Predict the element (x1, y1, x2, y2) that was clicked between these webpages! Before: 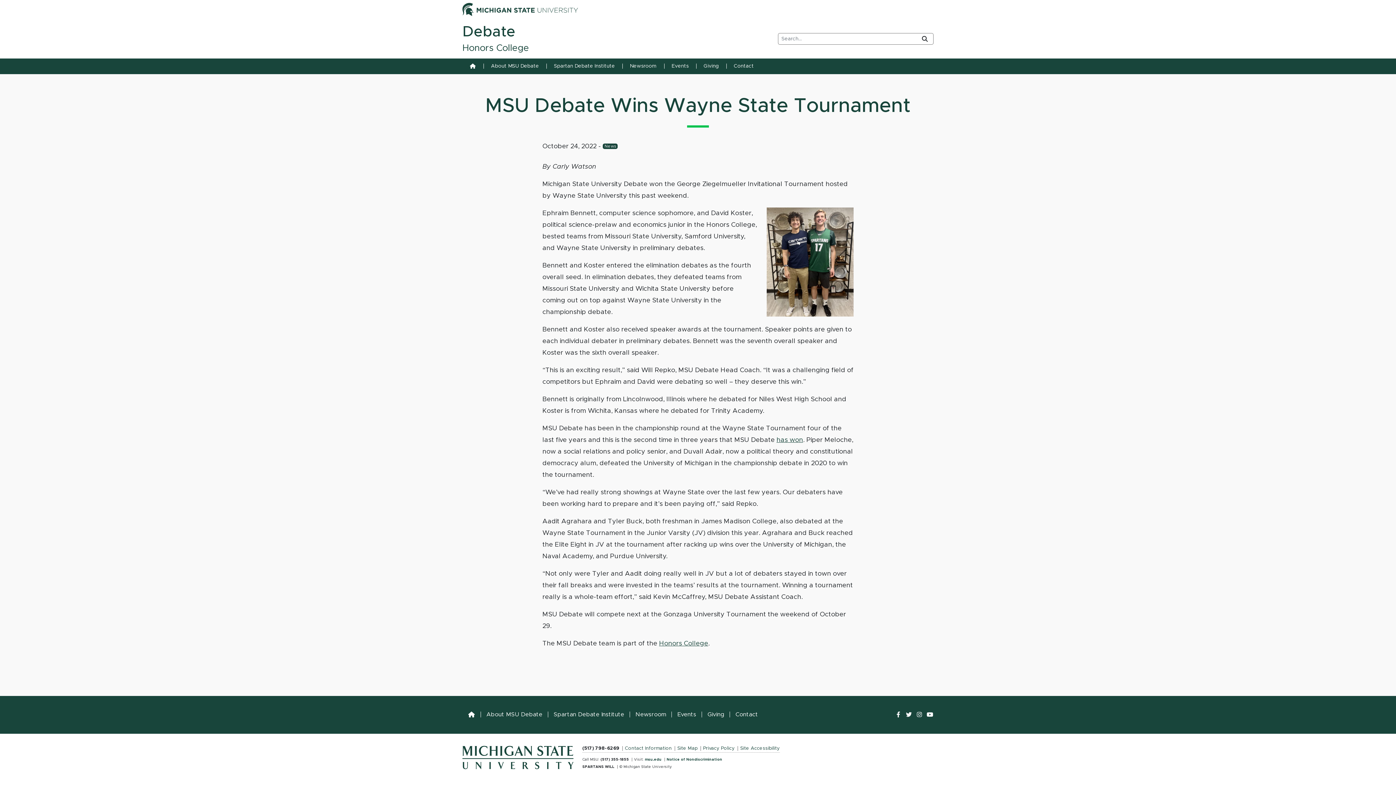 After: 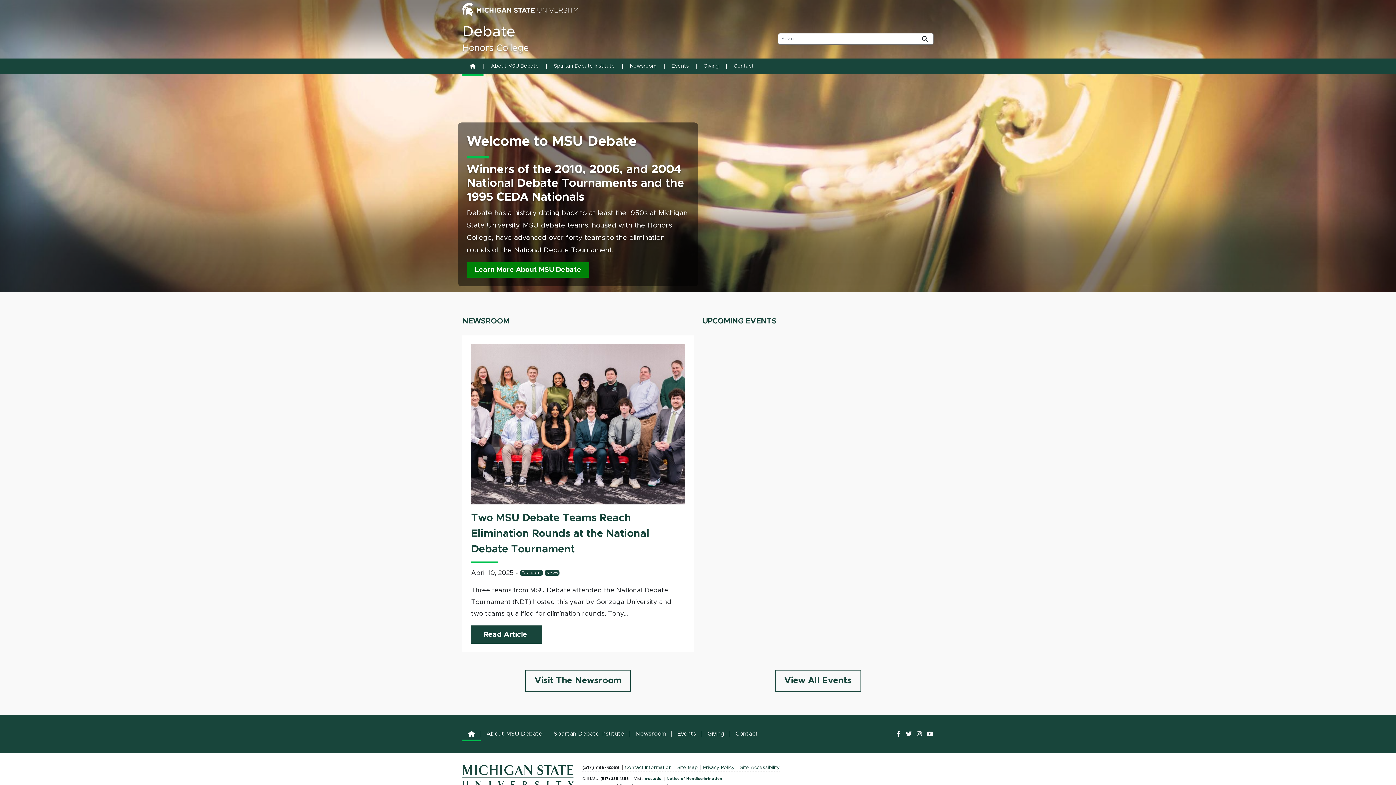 Action: bbox: (462, 712, 480, 718) label: Home